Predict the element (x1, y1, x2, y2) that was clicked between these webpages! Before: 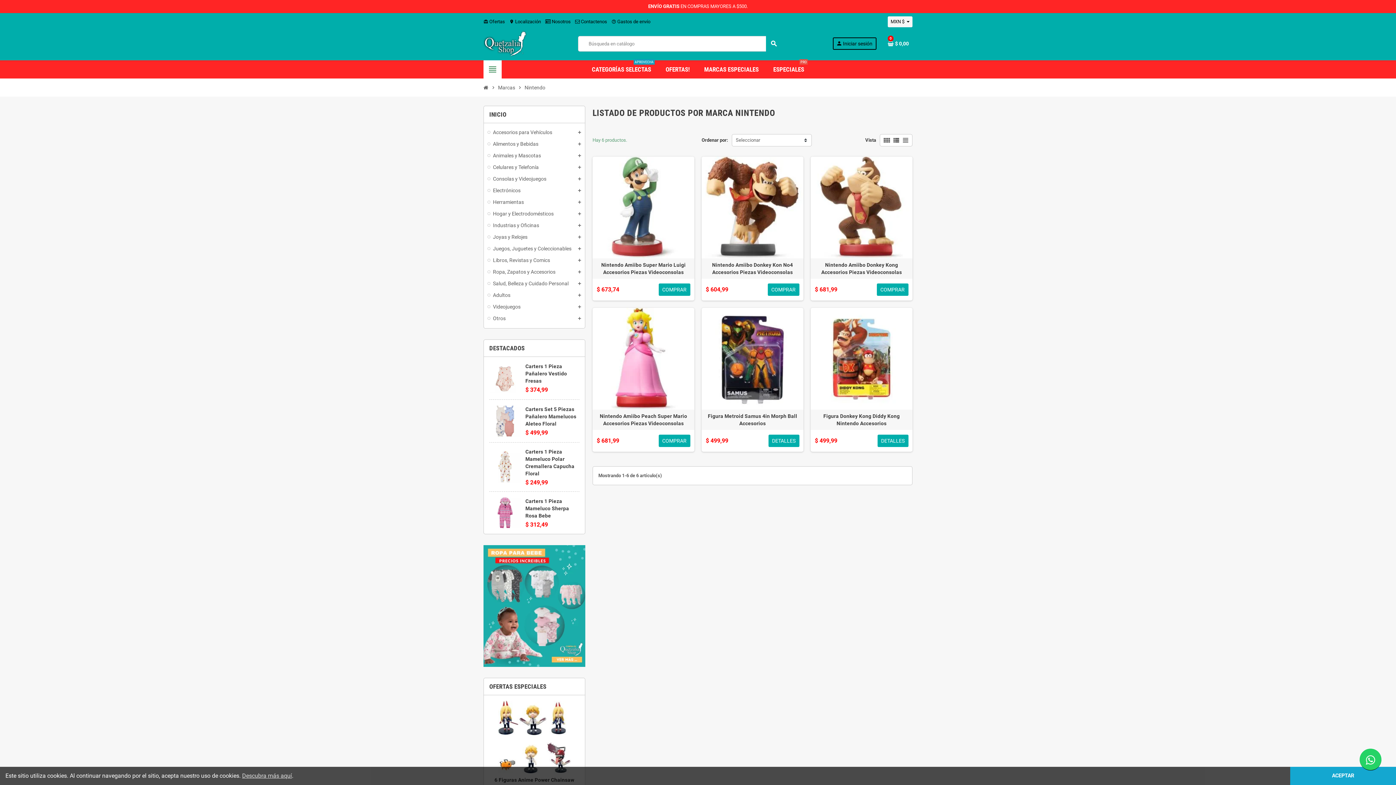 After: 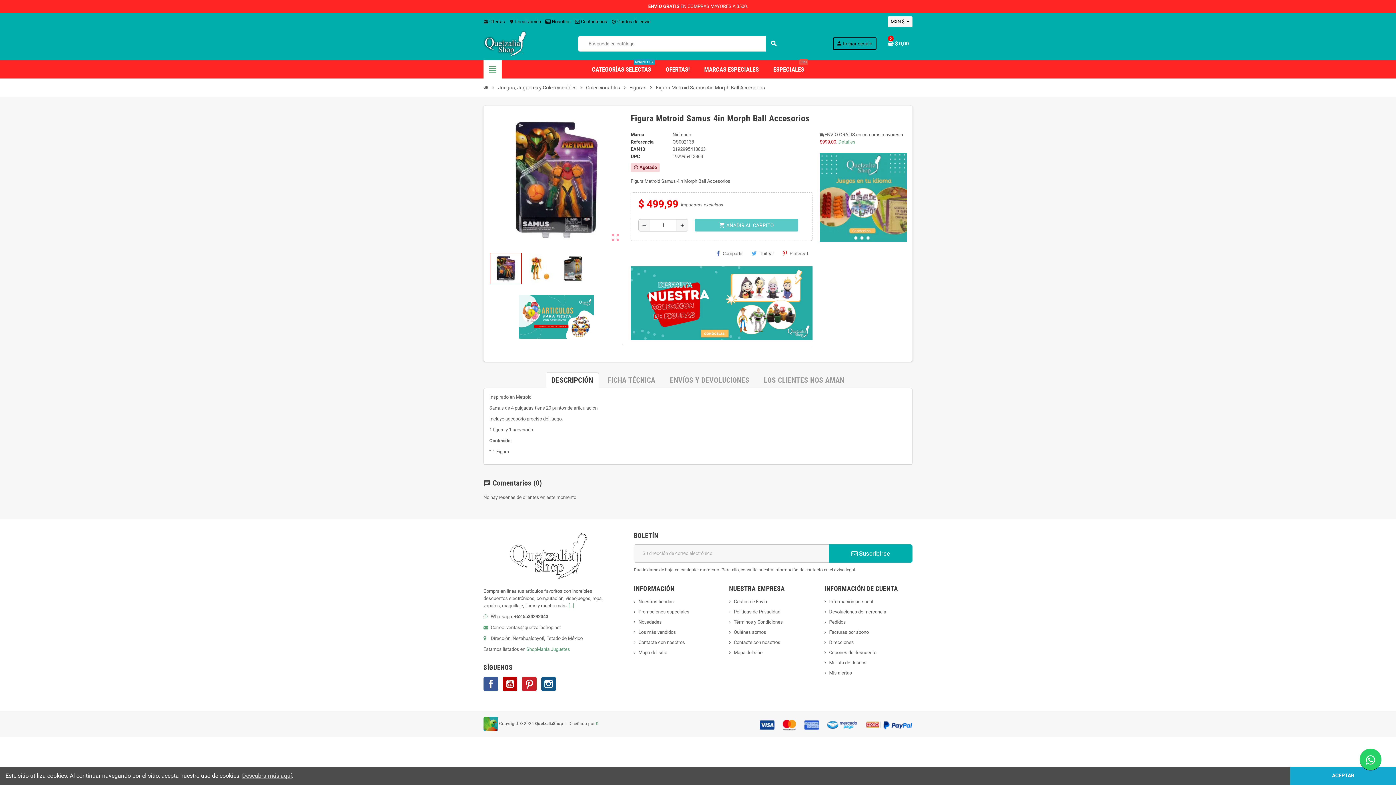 Action: bbox: (703, 412, 801, 427) label: Figura Metroid Samus 4in Morph Ball Accesorios